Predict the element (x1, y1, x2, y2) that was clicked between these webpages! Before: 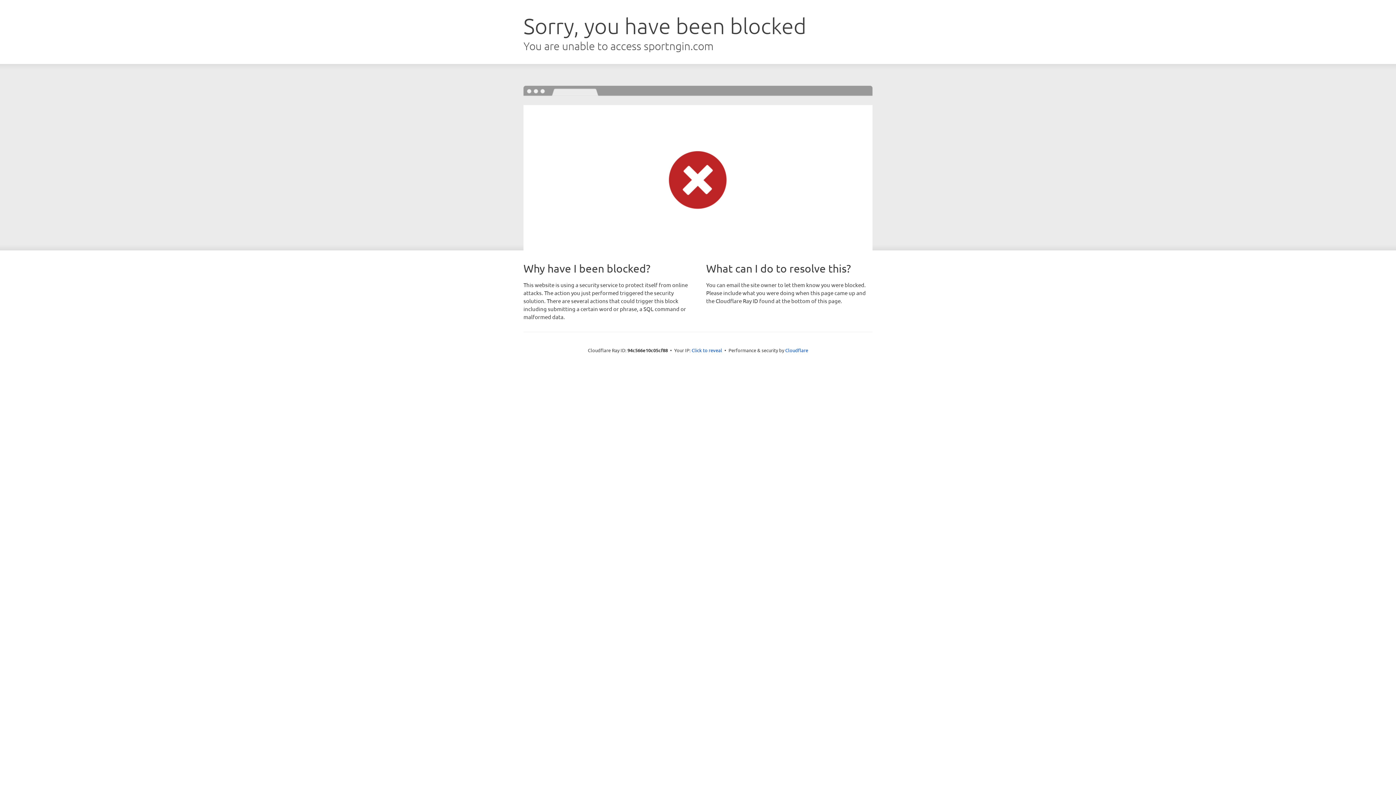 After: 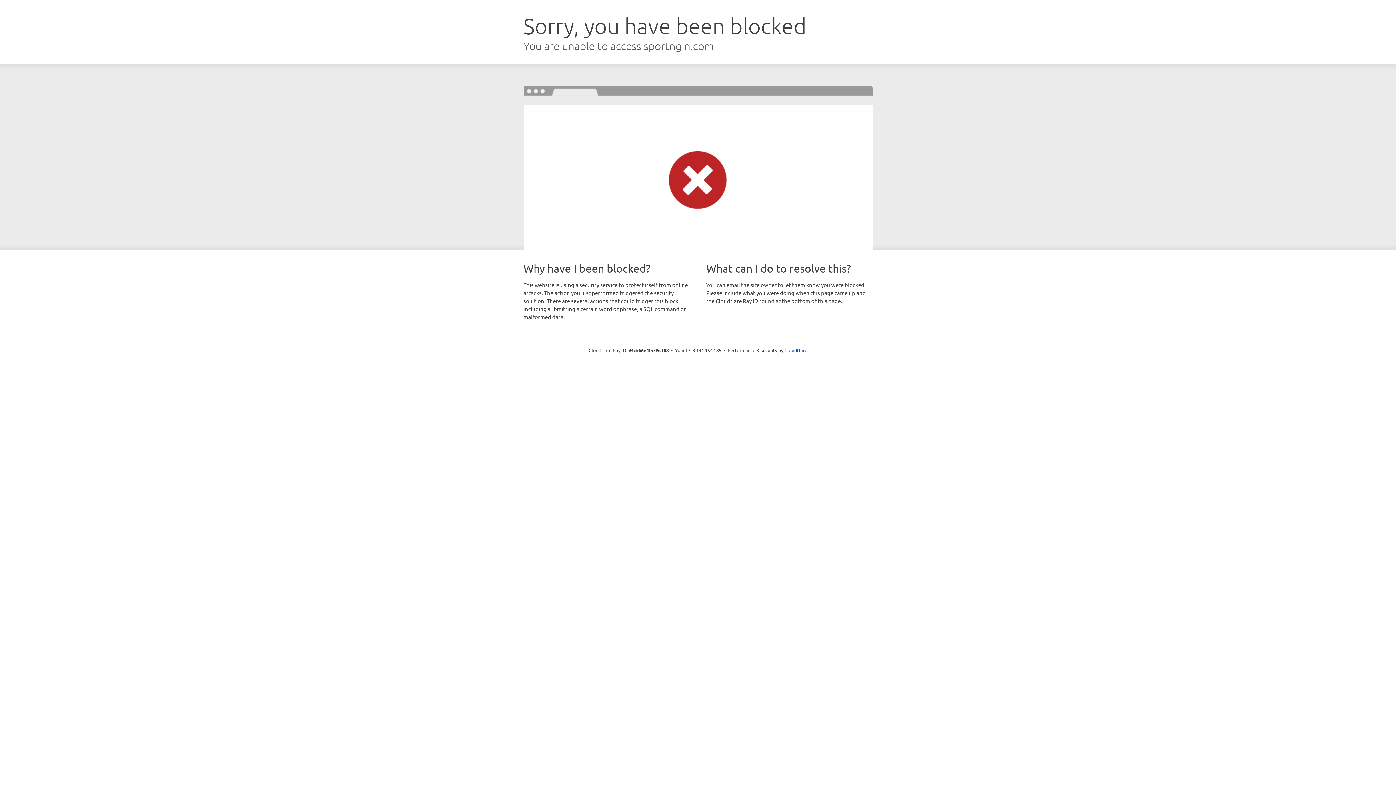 Action: label: Click to reveal bbox: (691, 346, 722, 353)